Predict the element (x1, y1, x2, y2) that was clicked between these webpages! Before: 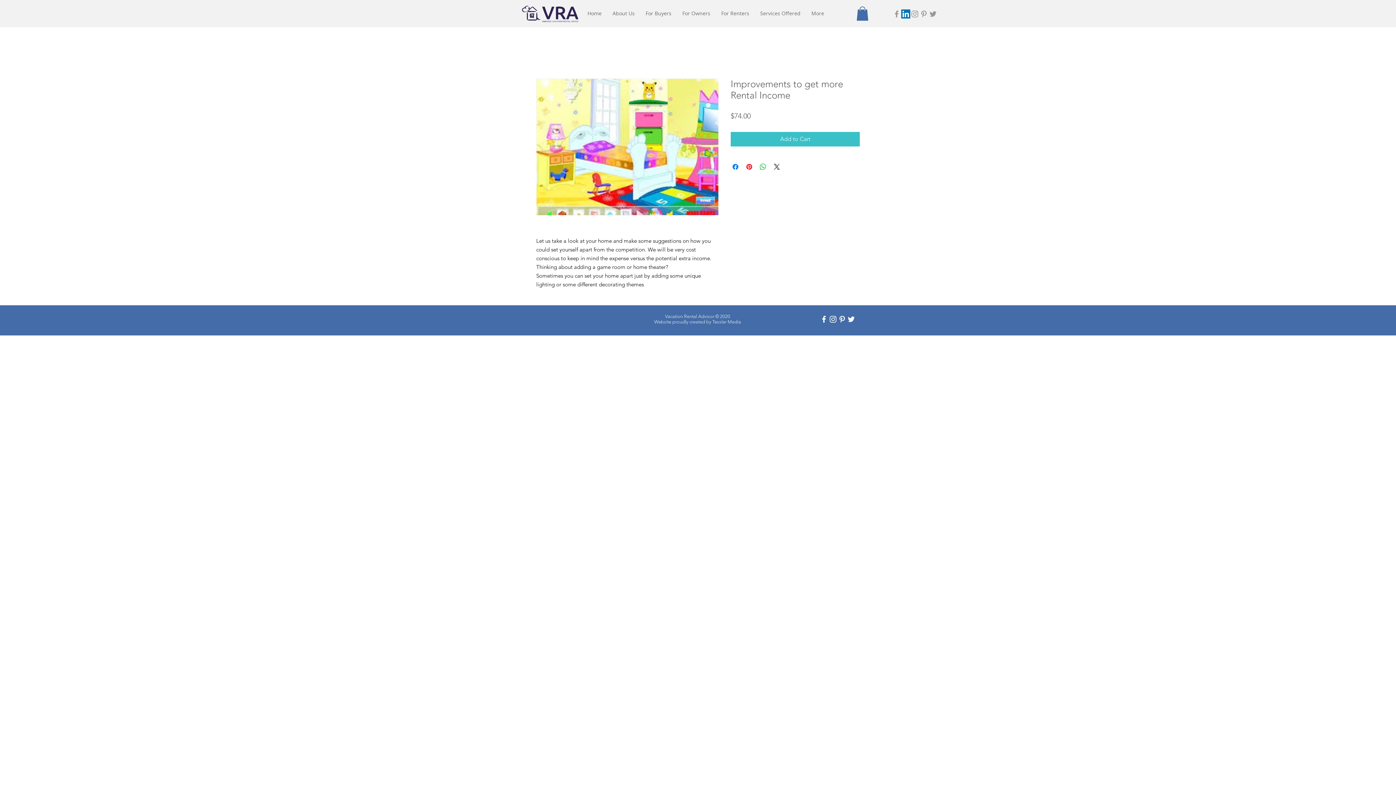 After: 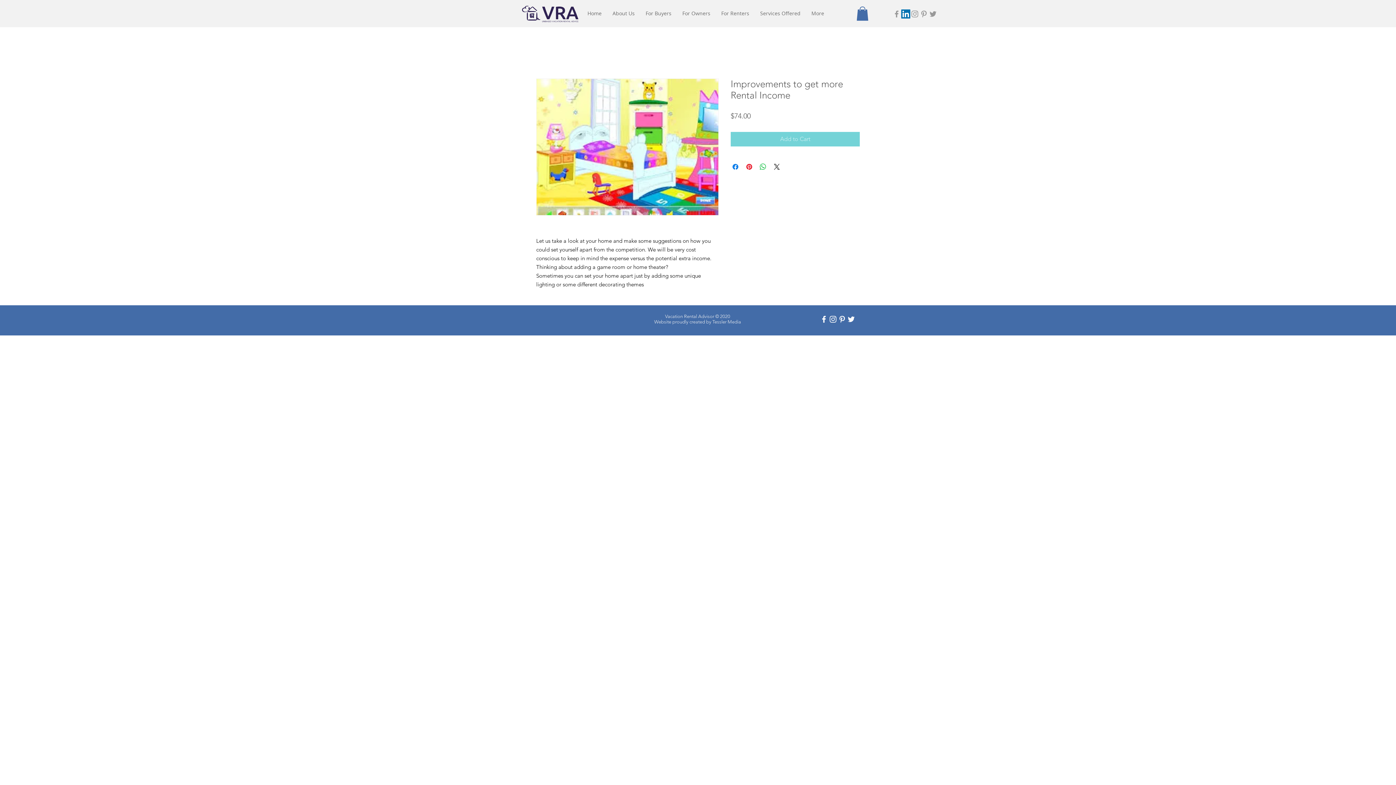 Action: label: Add to Cart bbox: (730, 132, 860, 146)